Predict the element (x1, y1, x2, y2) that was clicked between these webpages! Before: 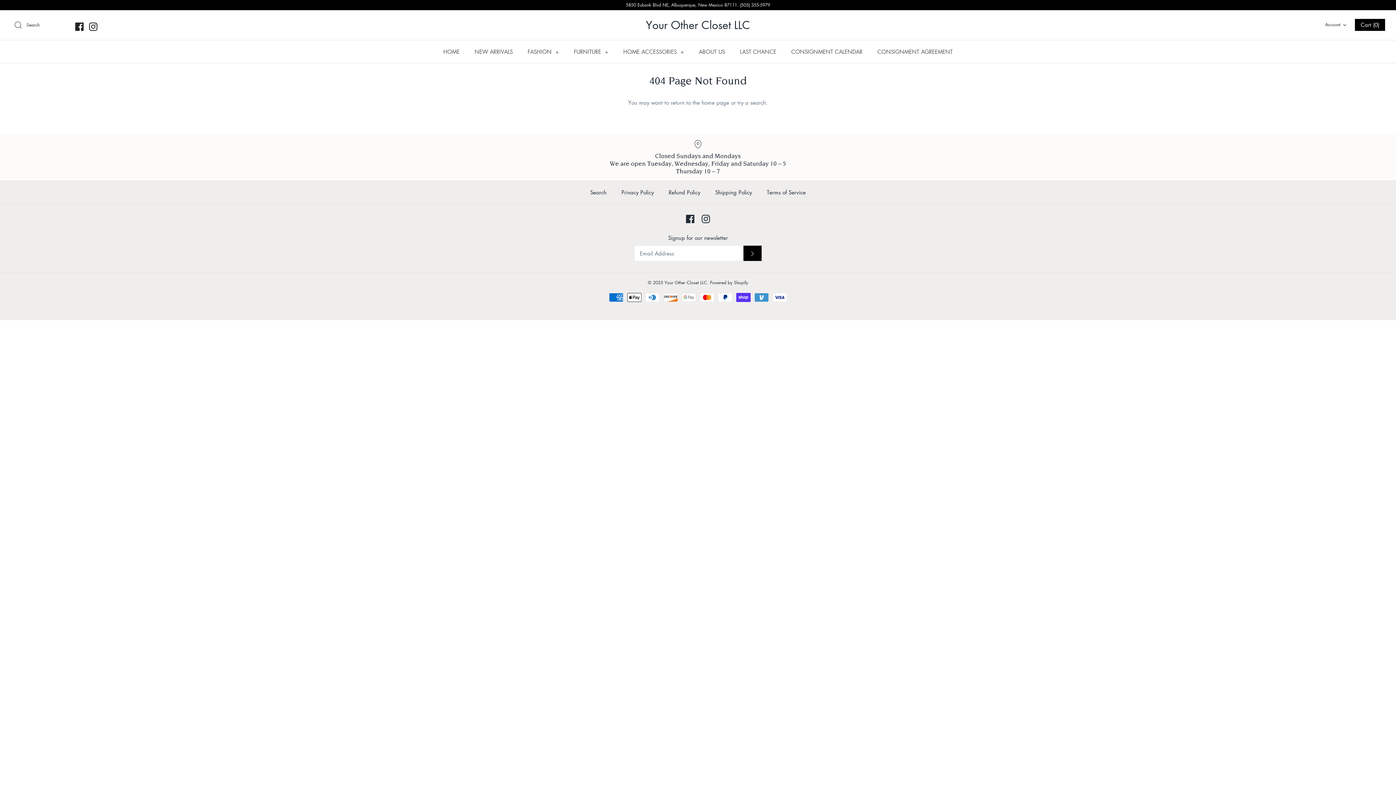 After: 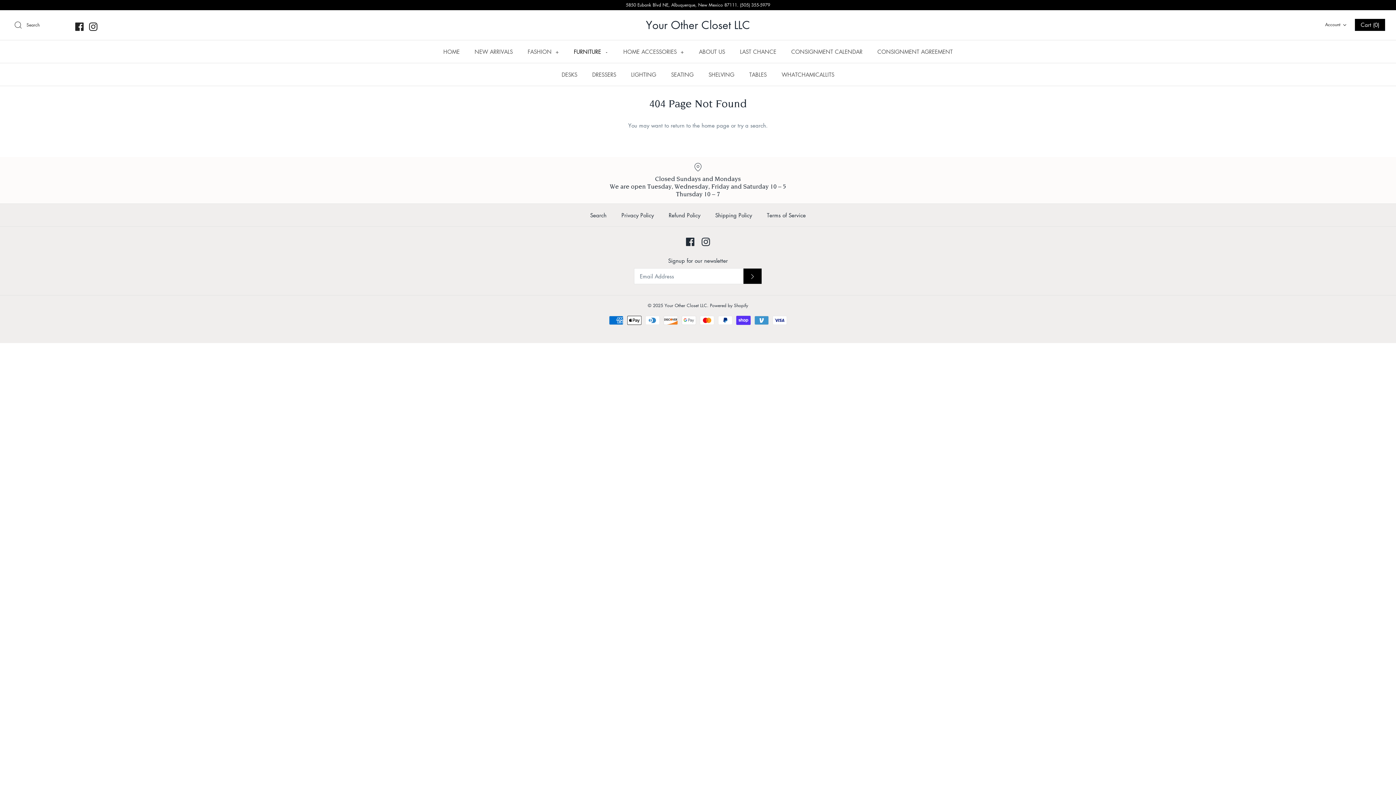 Action: label: FURNITURE + bbox: (567, 40, 615, 62)